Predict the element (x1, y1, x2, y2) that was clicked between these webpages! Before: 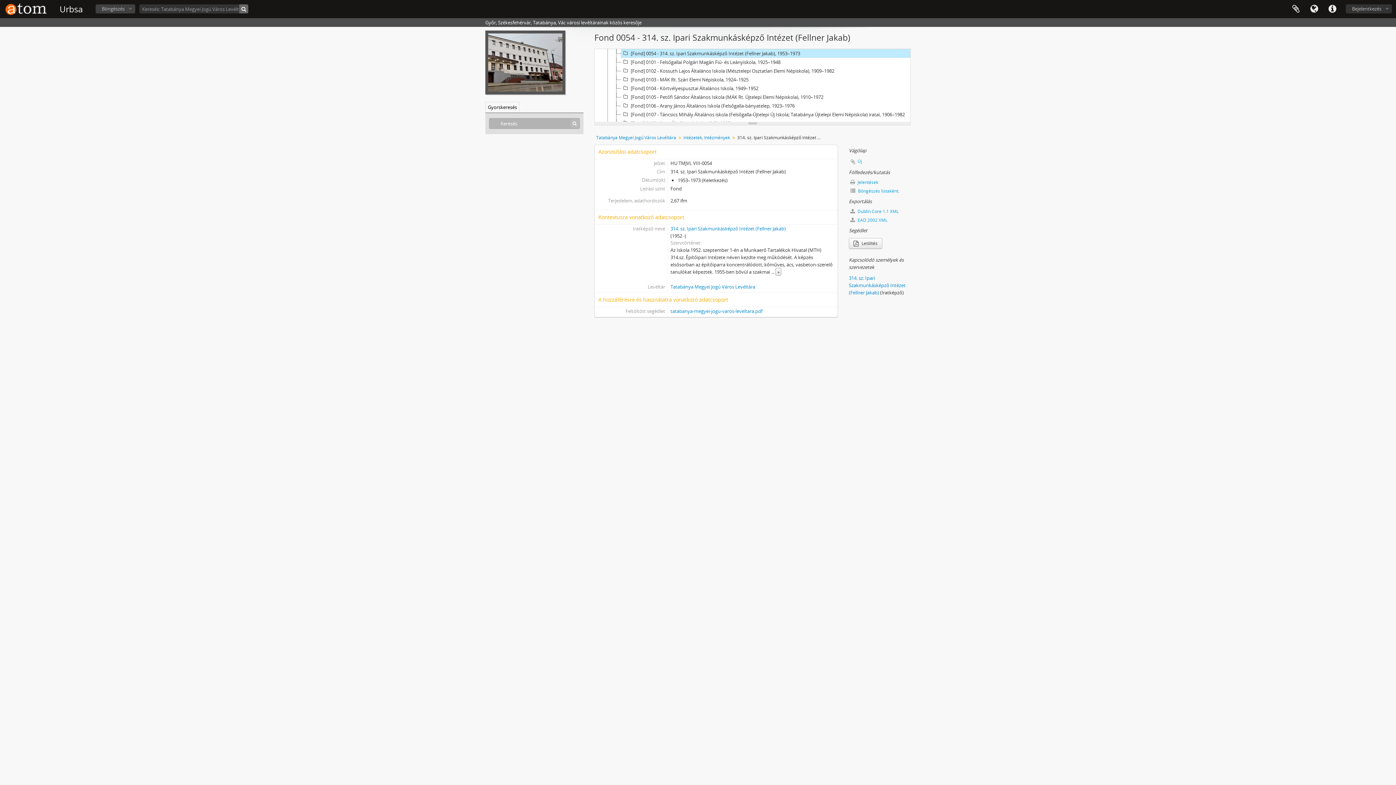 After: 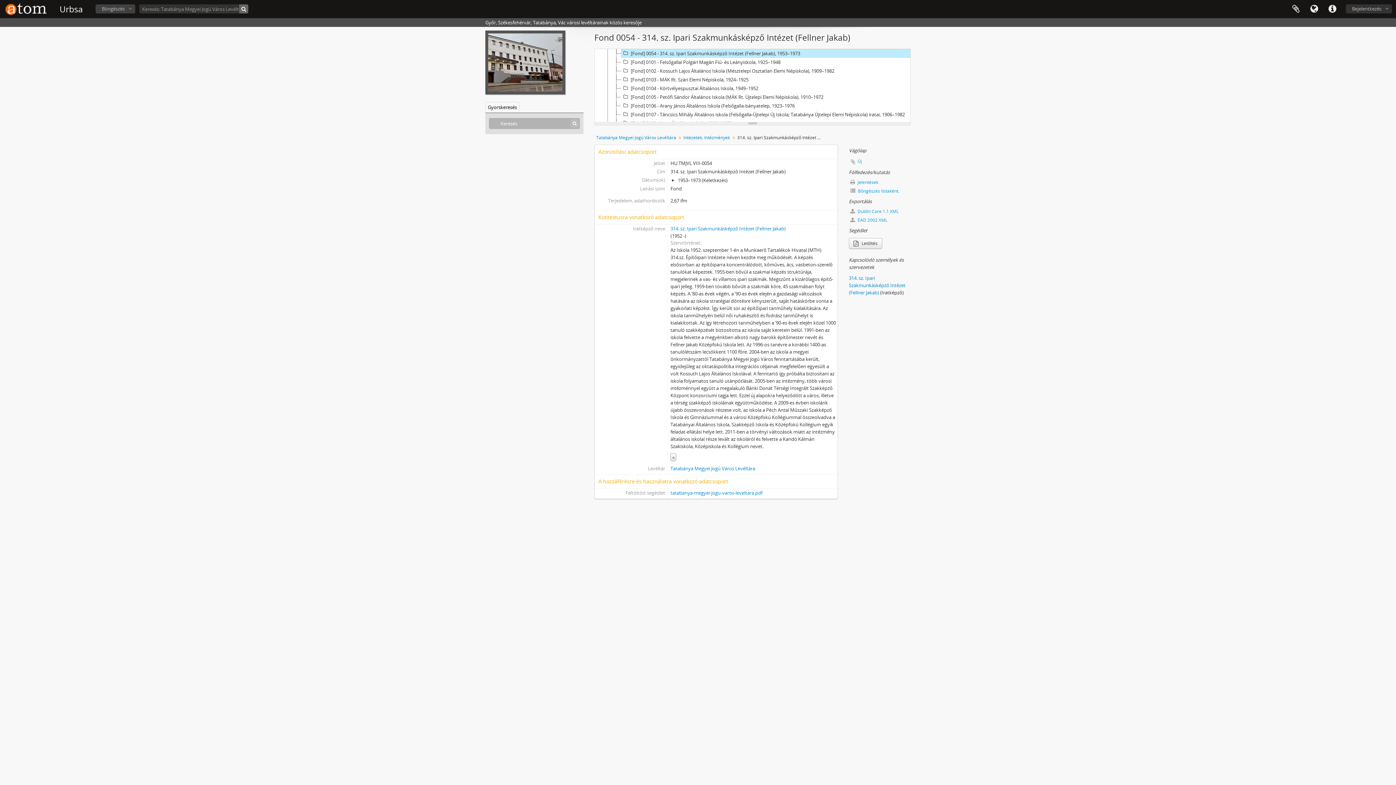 Action: bbox: (775, 268, 781, 276) label: »